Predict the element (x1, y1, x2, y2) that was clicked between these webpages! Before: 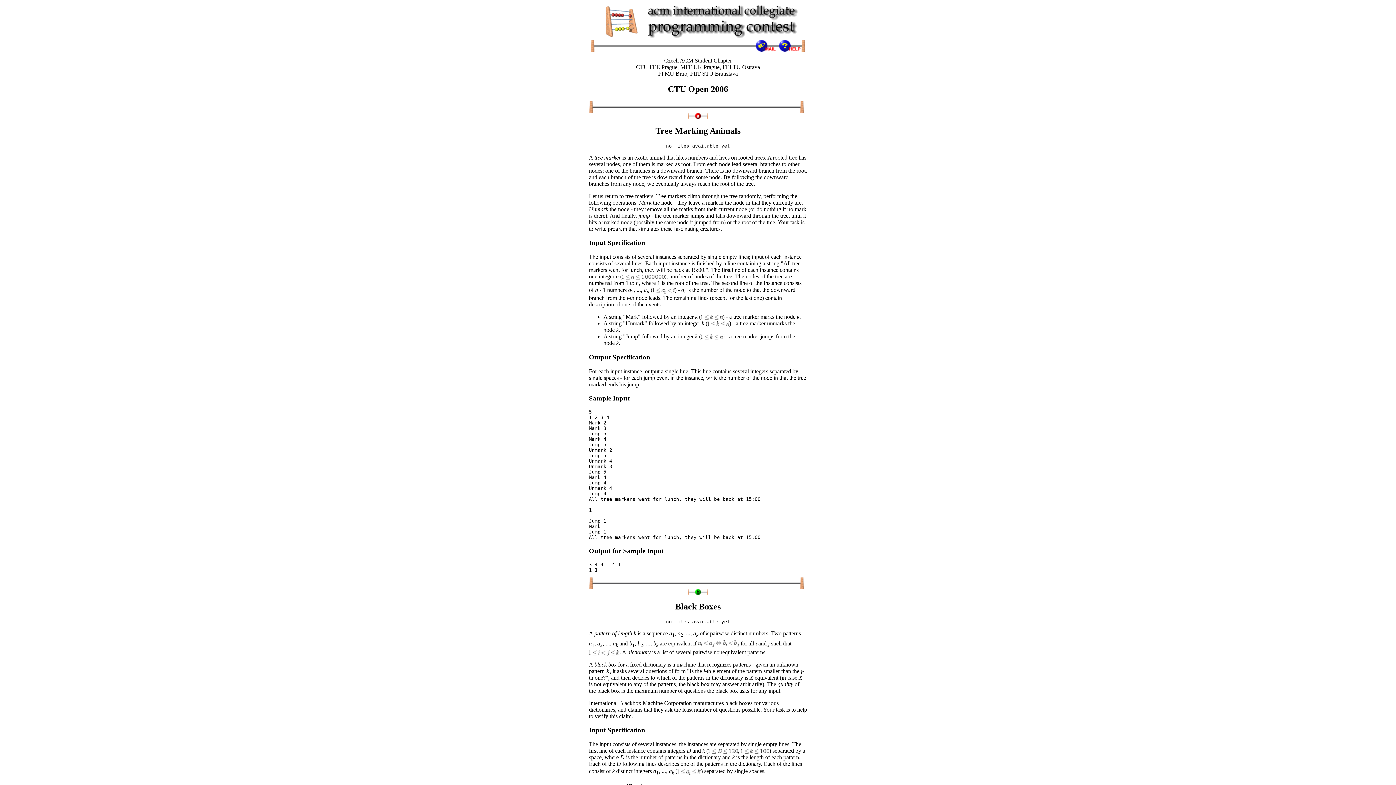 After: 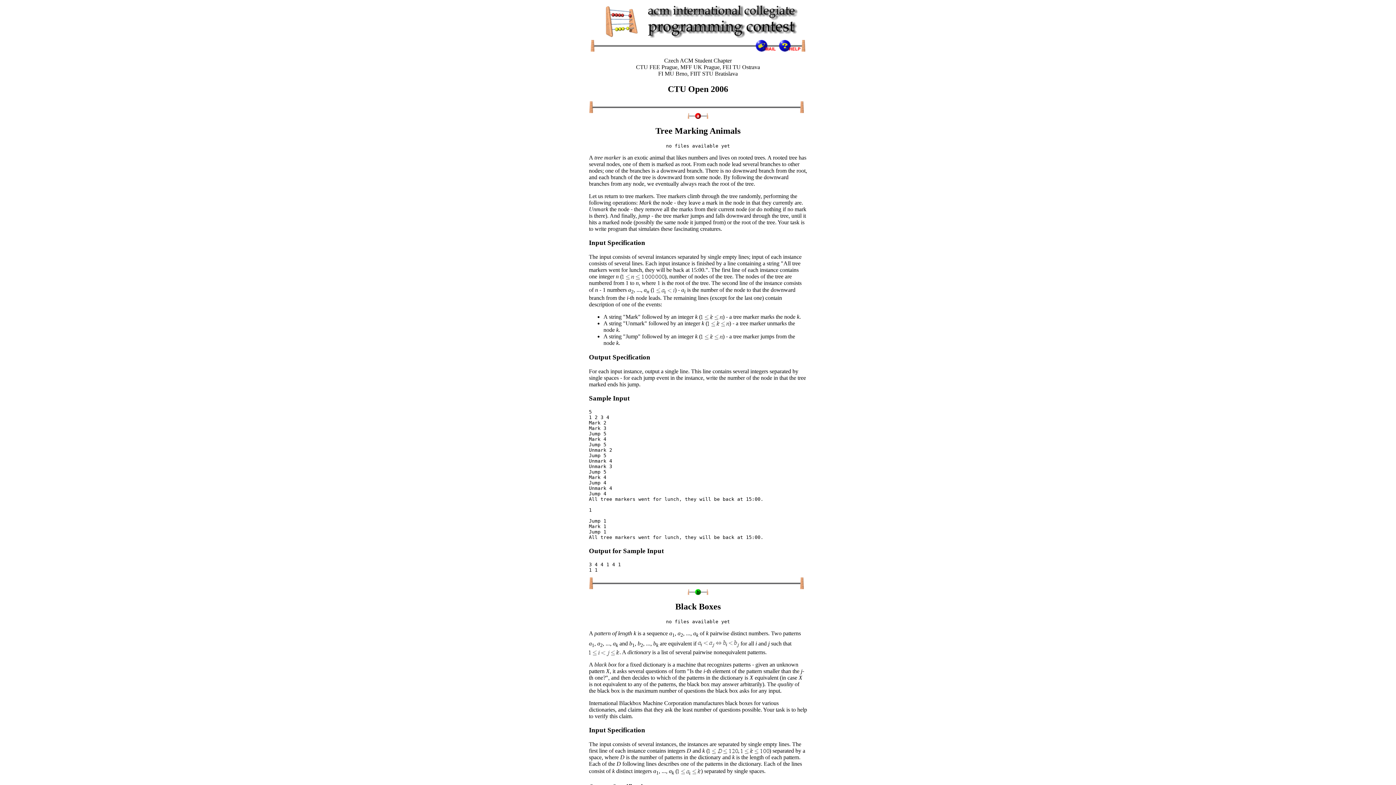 Action: bbox: (589, 630, 593, 636) label: A